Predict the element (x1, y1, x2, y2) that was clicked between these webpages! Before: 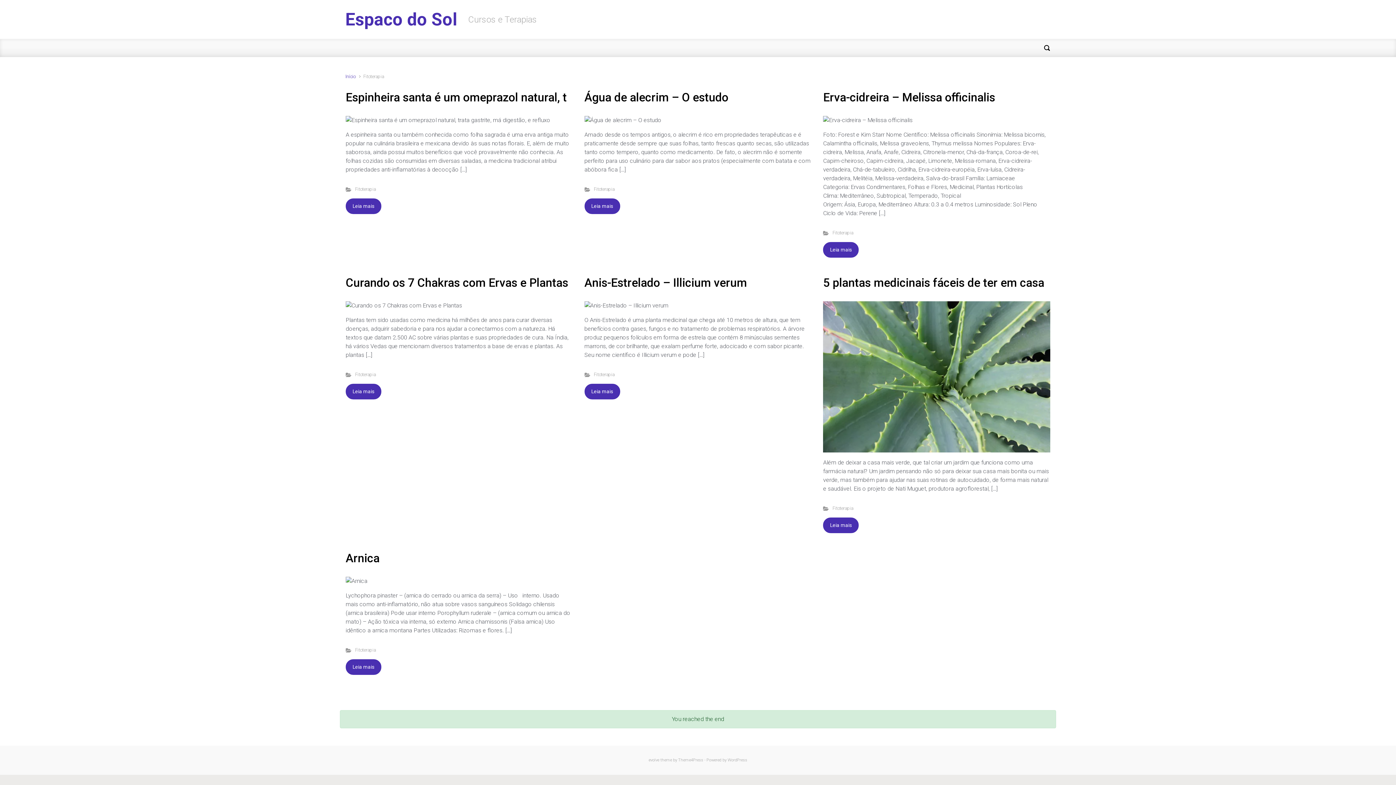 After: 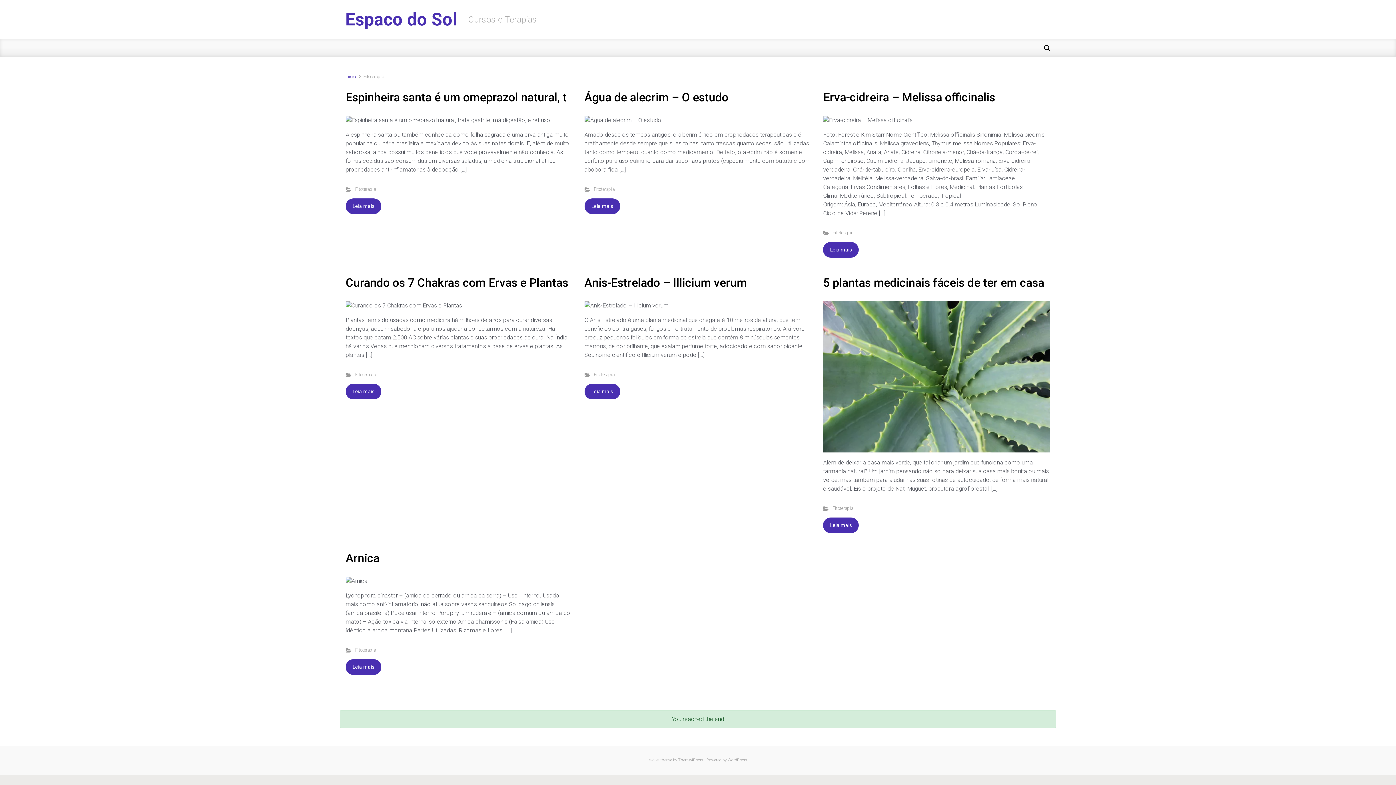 Action: label: Fitoterapia bbox: (355, 647, 375, 653)